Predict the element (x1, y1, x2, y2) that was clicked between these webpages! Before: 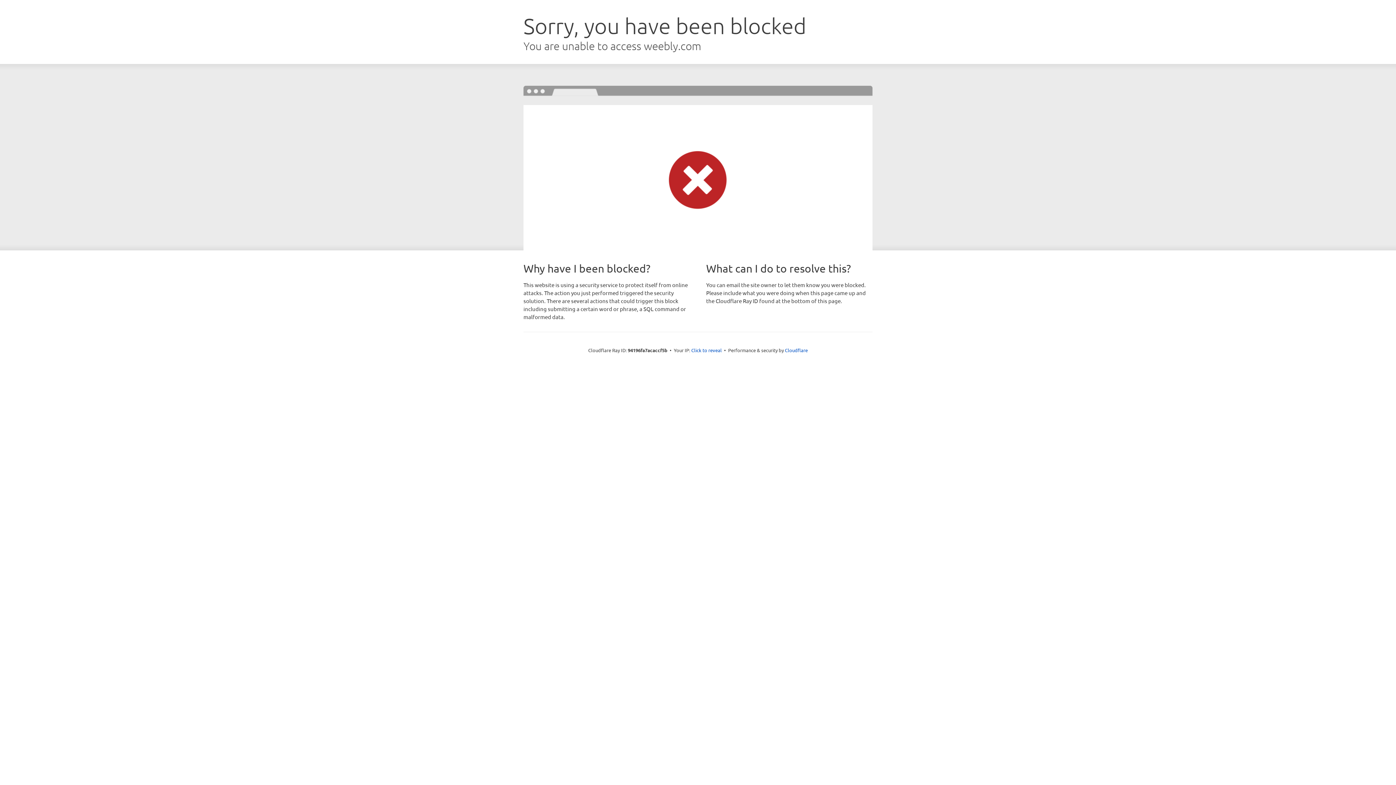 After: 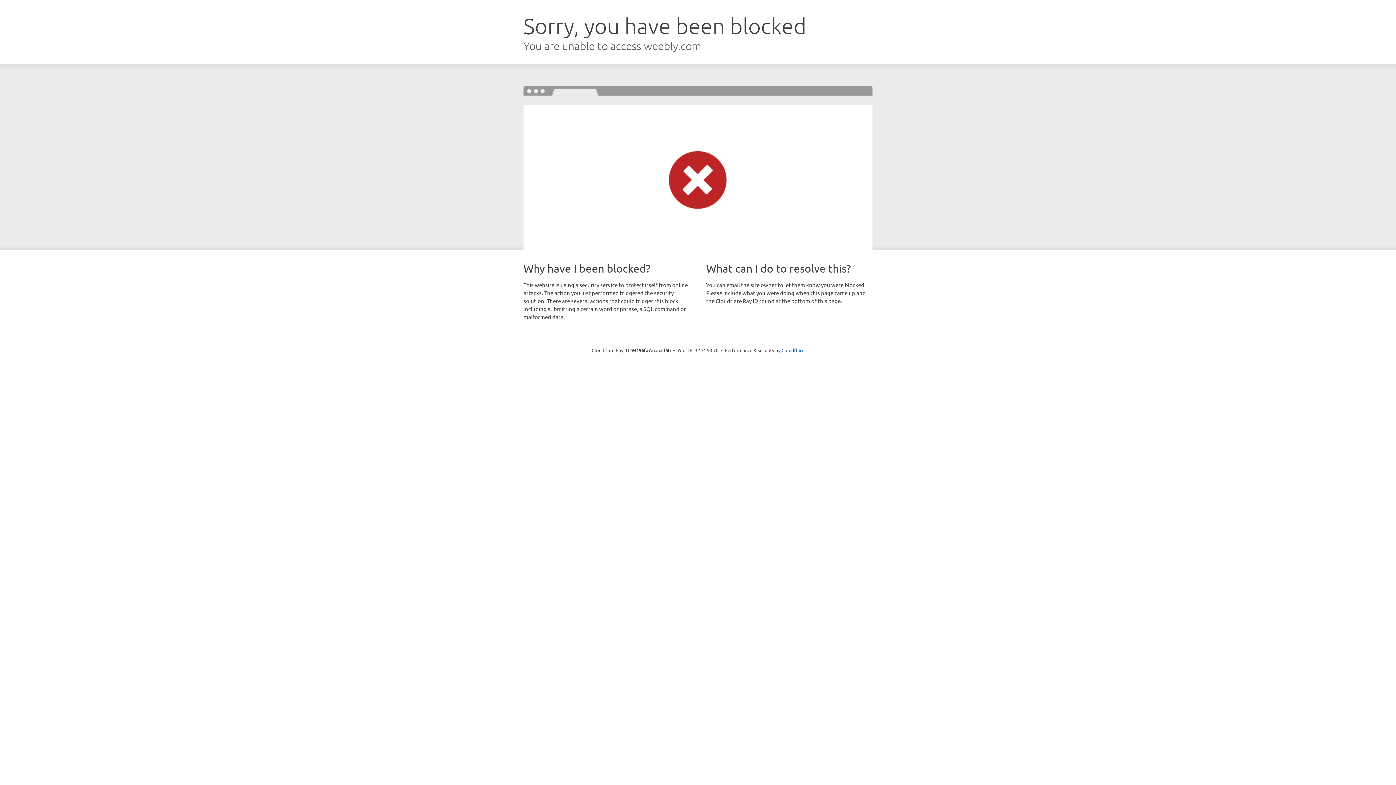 Action: bbox: (691, 346, 722, 353) label: Click to reveal